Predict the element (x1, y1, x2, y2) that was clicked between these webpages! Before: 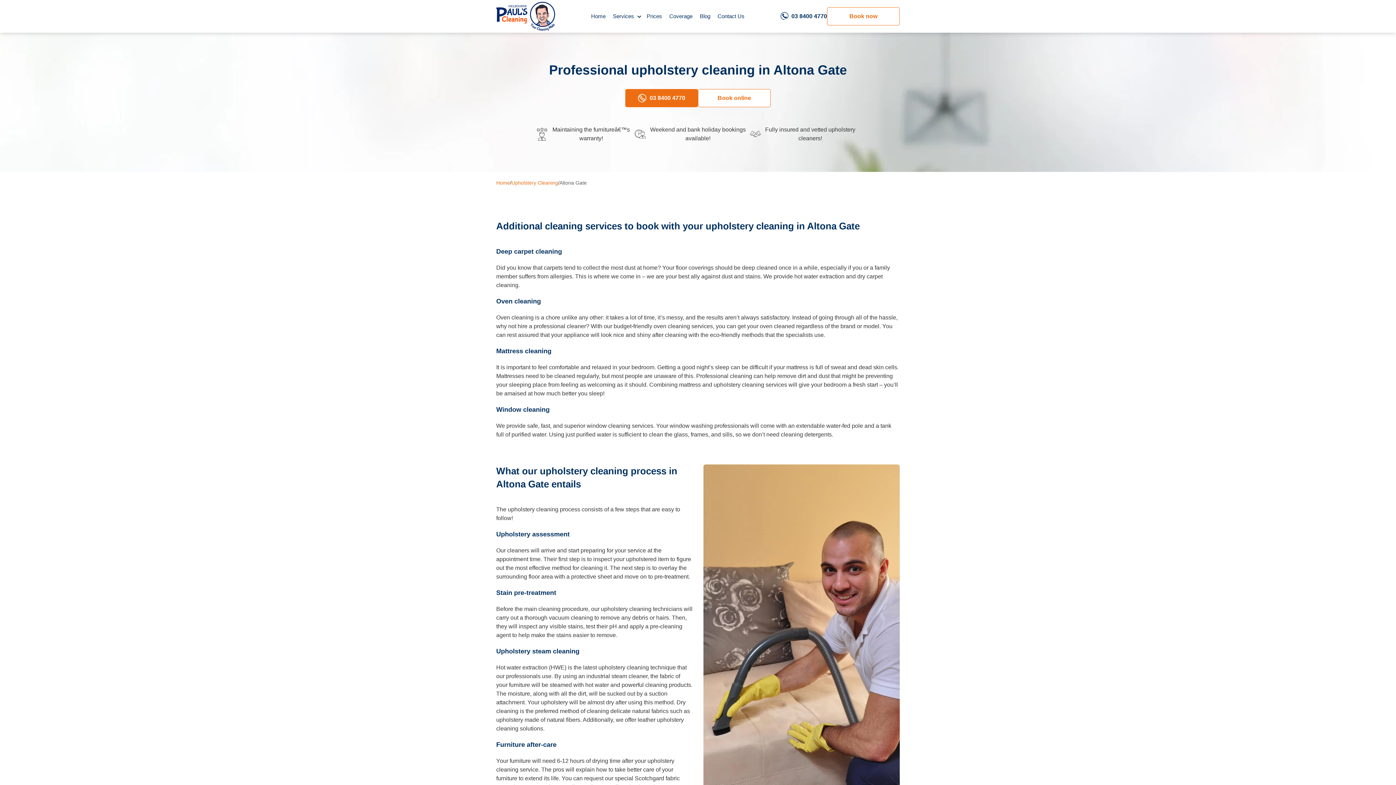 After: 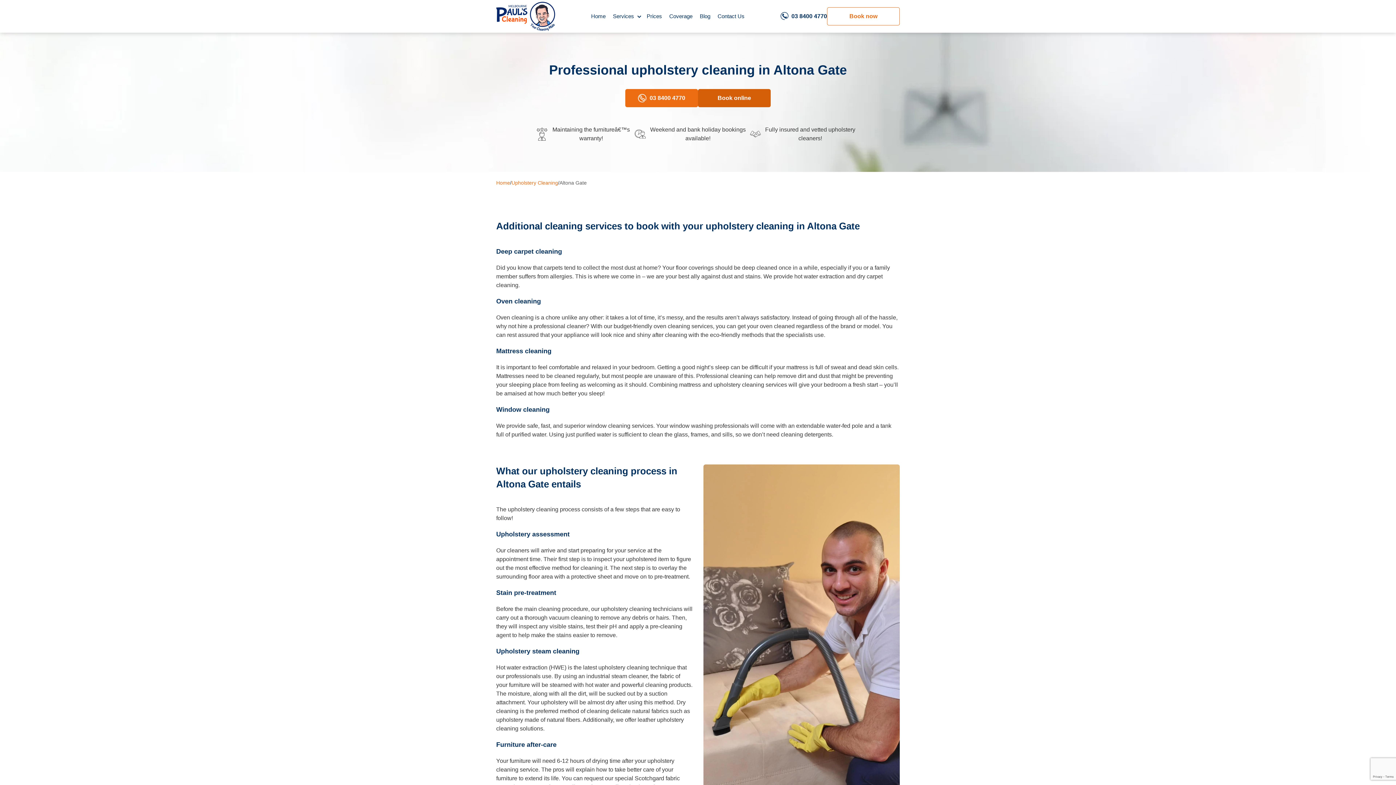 Action: label: Book online bbox: (698, 89, 770, 107)